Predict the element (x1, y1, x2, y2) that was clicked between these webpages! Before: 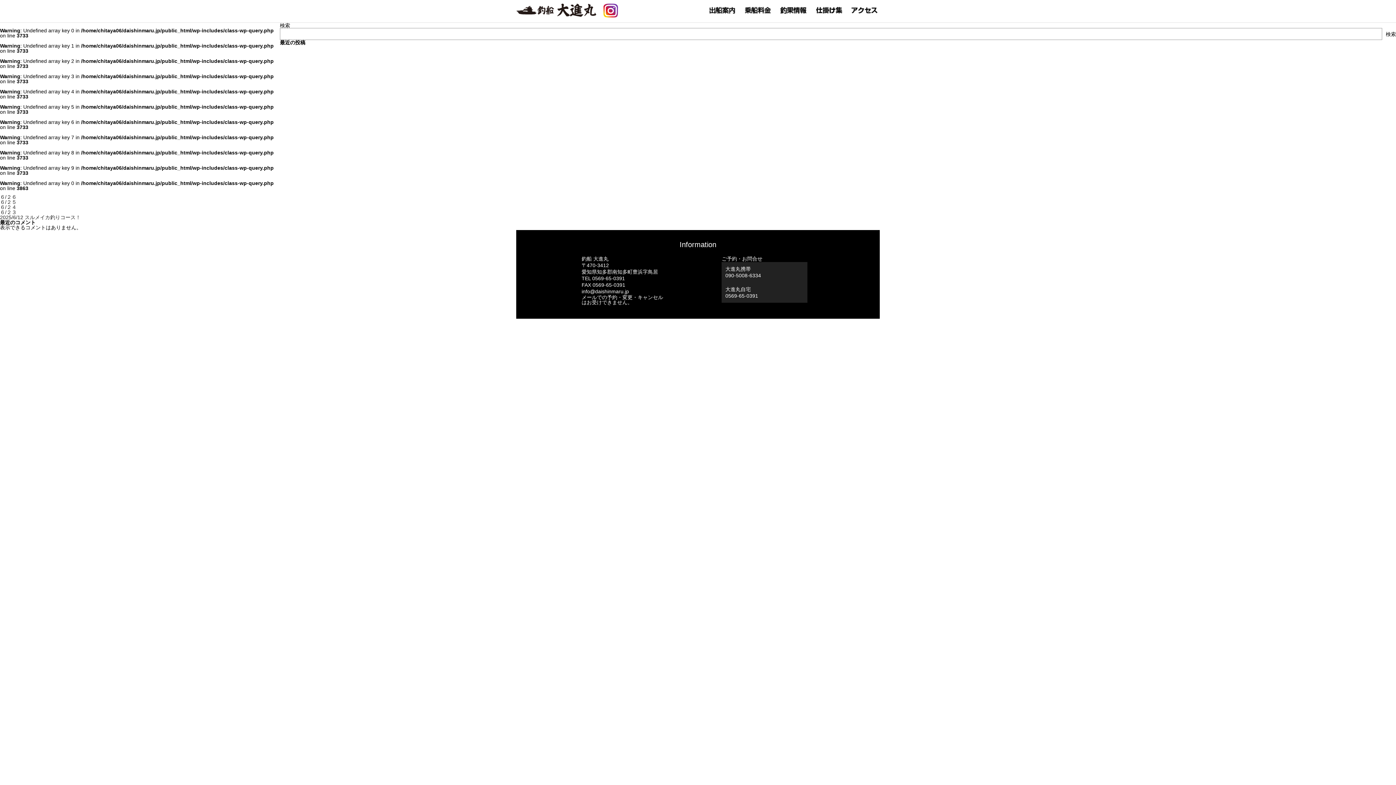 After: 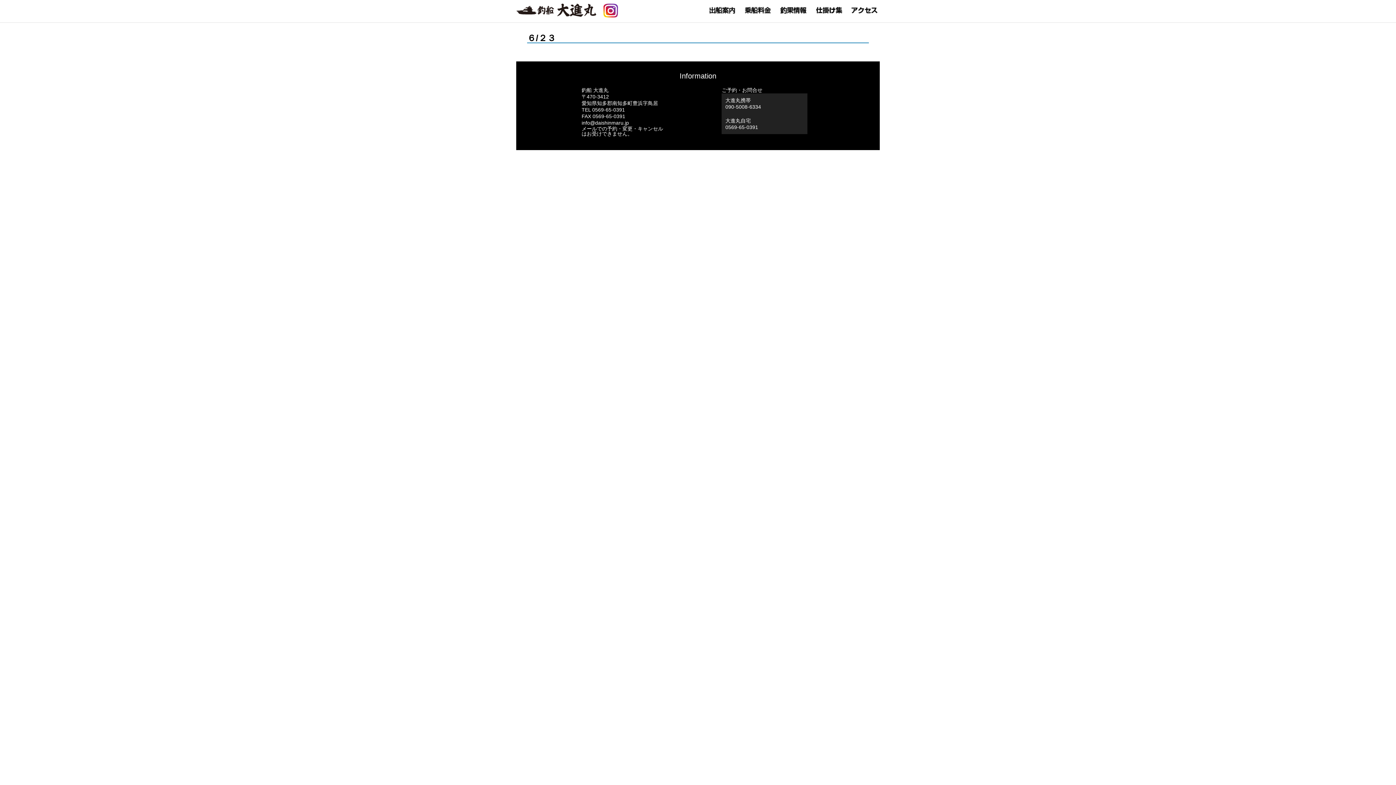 Action: label: ６/２３ bbox: (0, 209, 16, 215)